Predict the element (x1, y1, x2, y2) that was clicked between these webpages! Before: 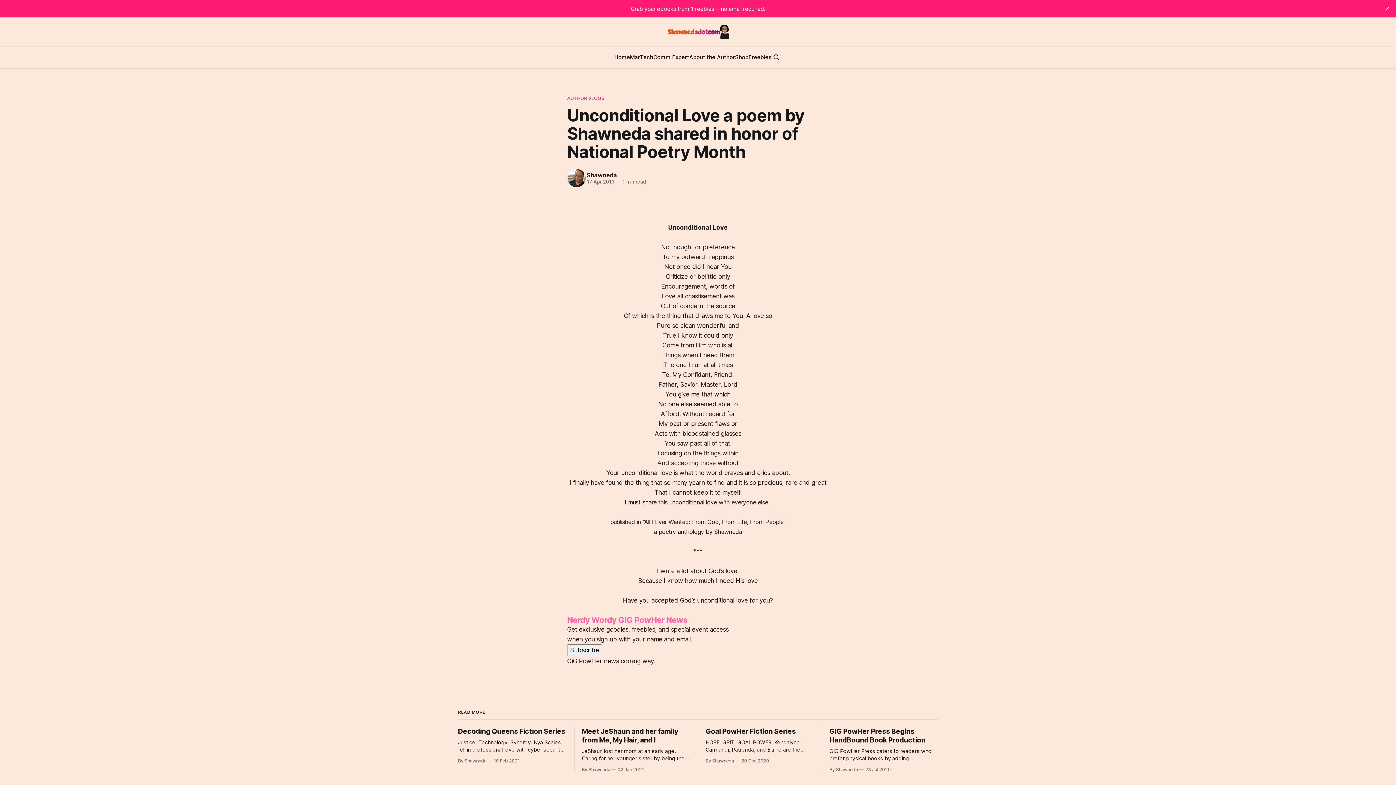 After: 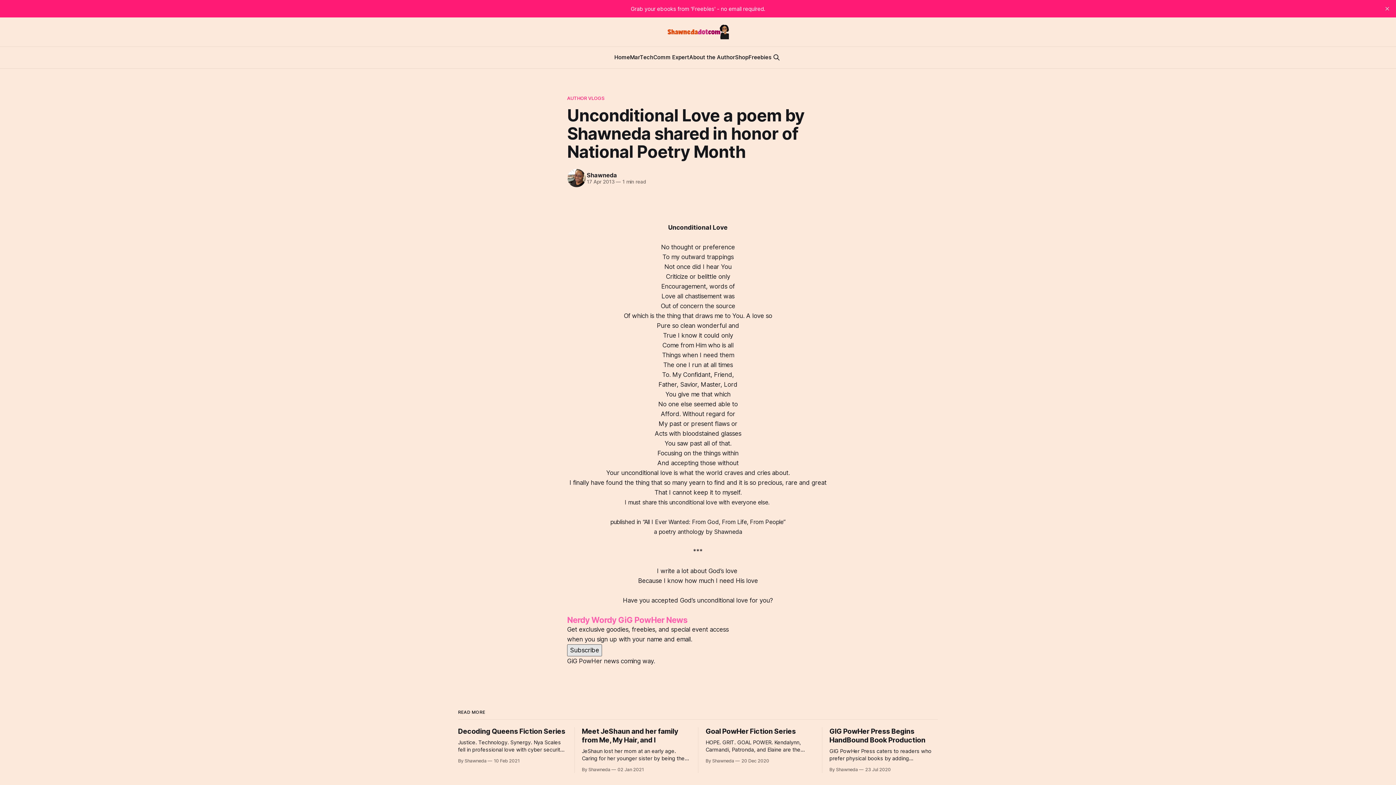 Action: bbox: (567, 644, 602, 656) label: Subscribe